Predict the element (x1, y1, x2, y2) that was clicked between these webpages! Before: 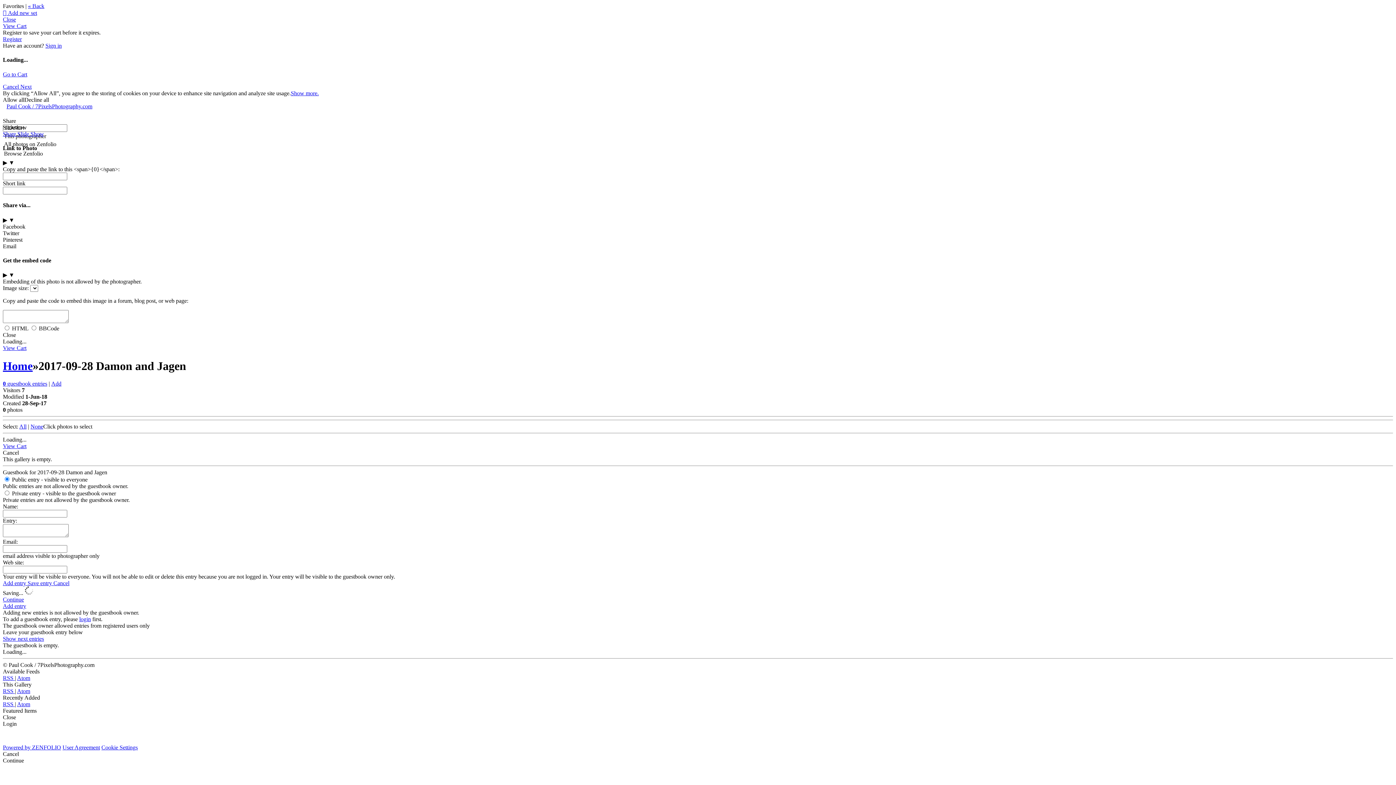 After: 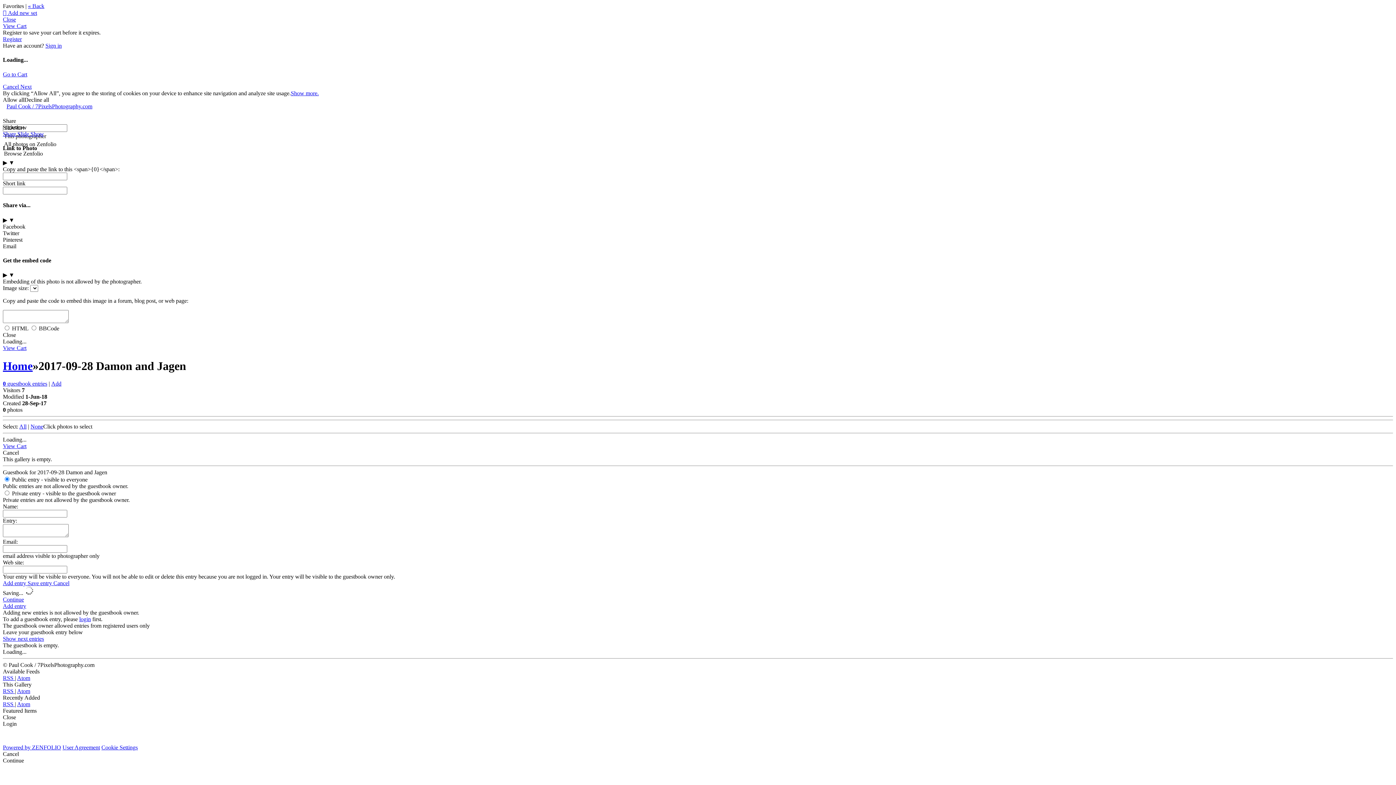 Action: label: Powered by ZENFOLIO bbox: (2, 744, 61, 750)